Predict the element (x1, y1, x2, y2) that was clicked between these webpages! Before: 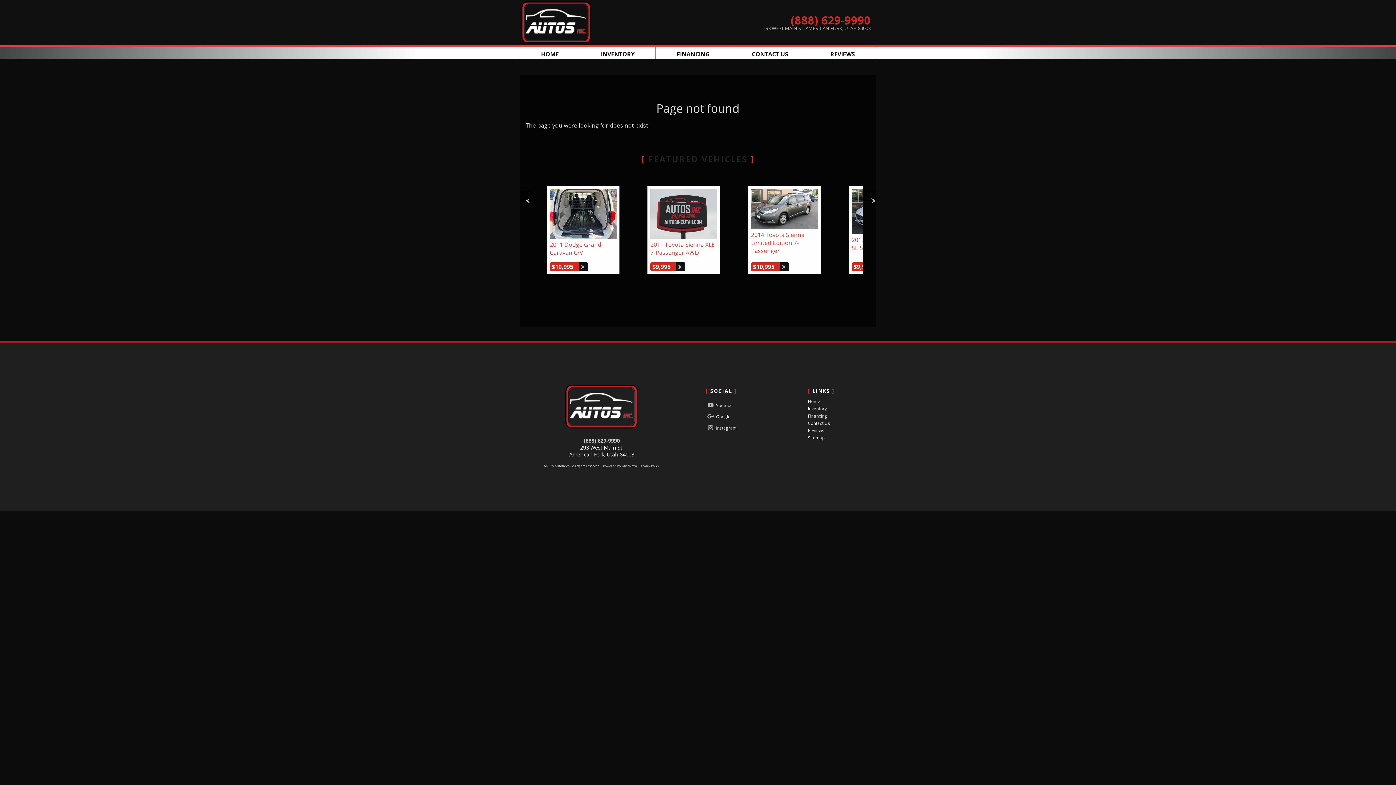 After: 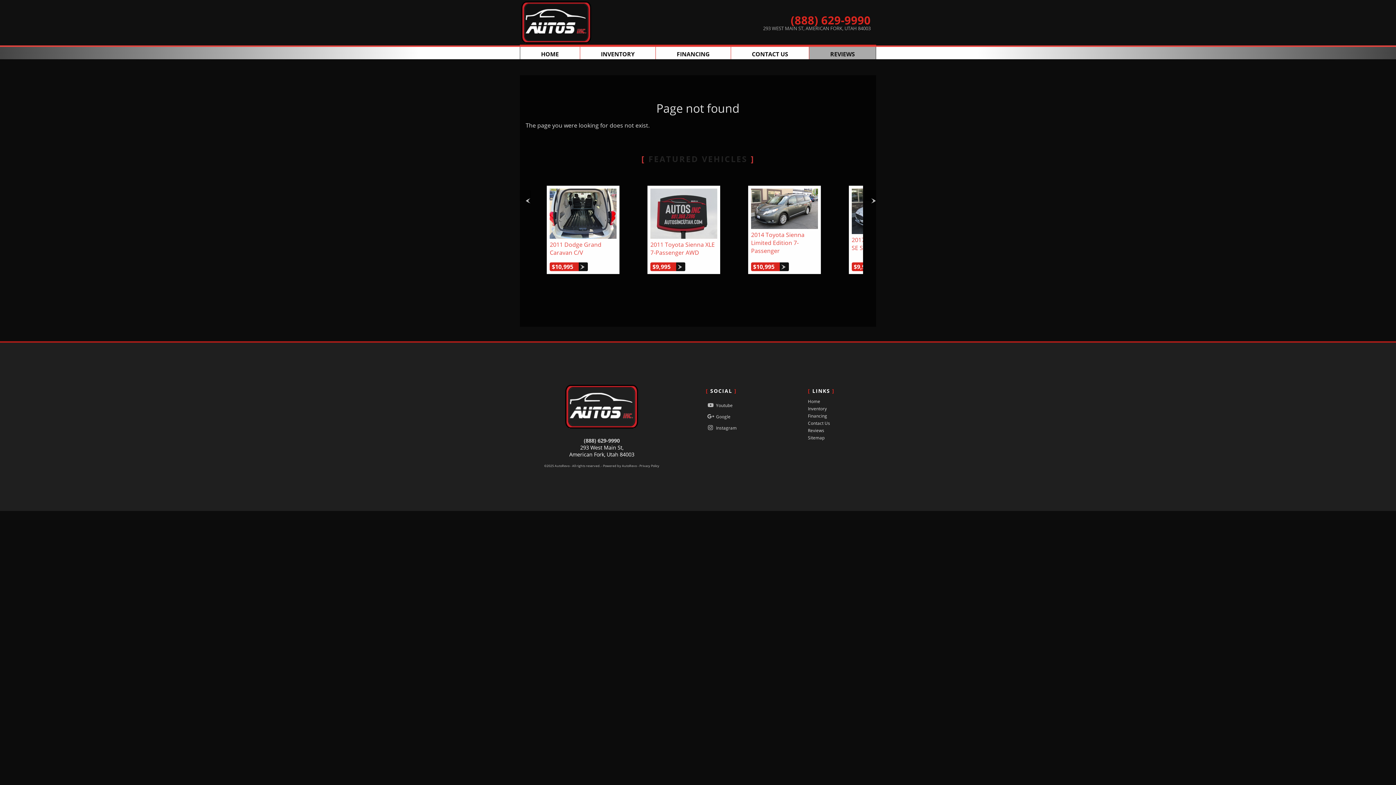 Action: bbox: (809, 46, 875, 59) label: Reviews